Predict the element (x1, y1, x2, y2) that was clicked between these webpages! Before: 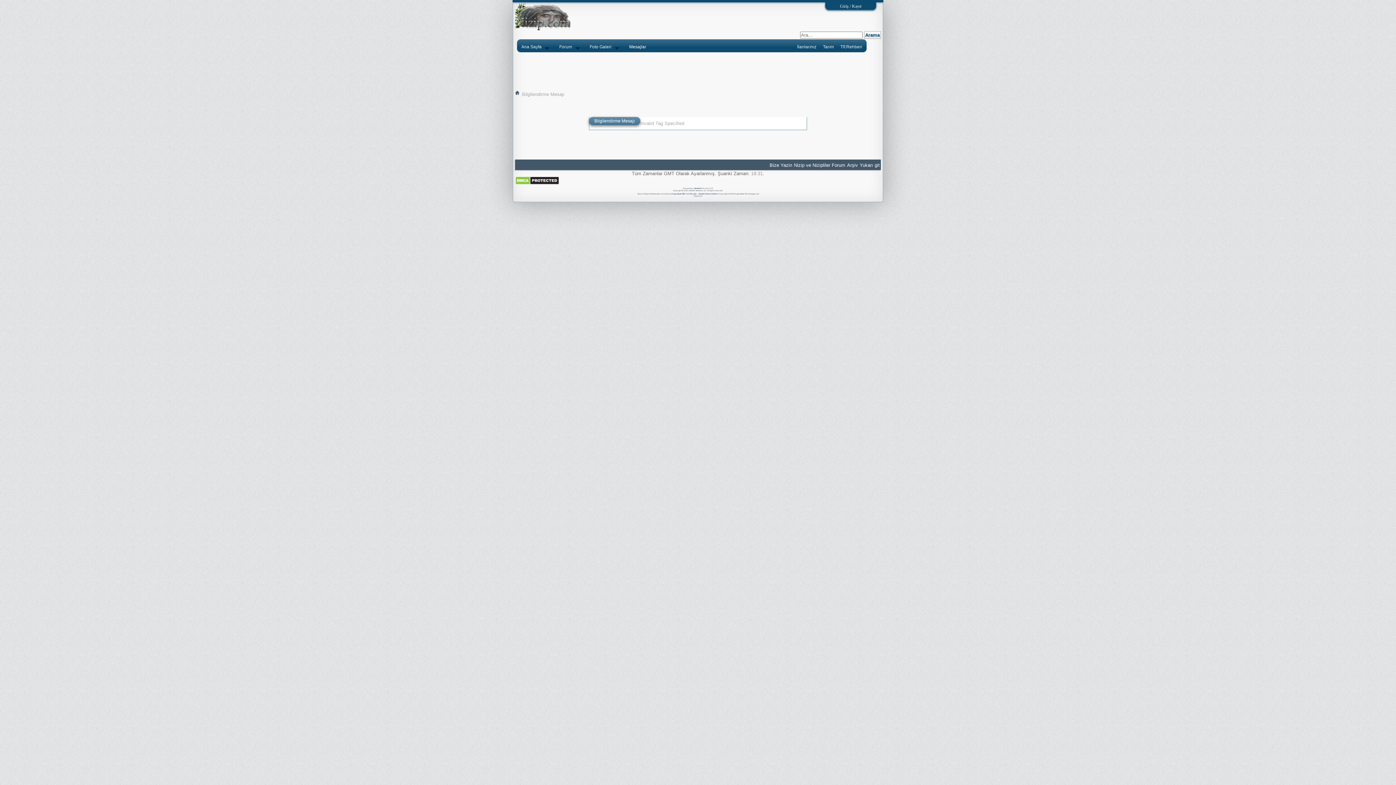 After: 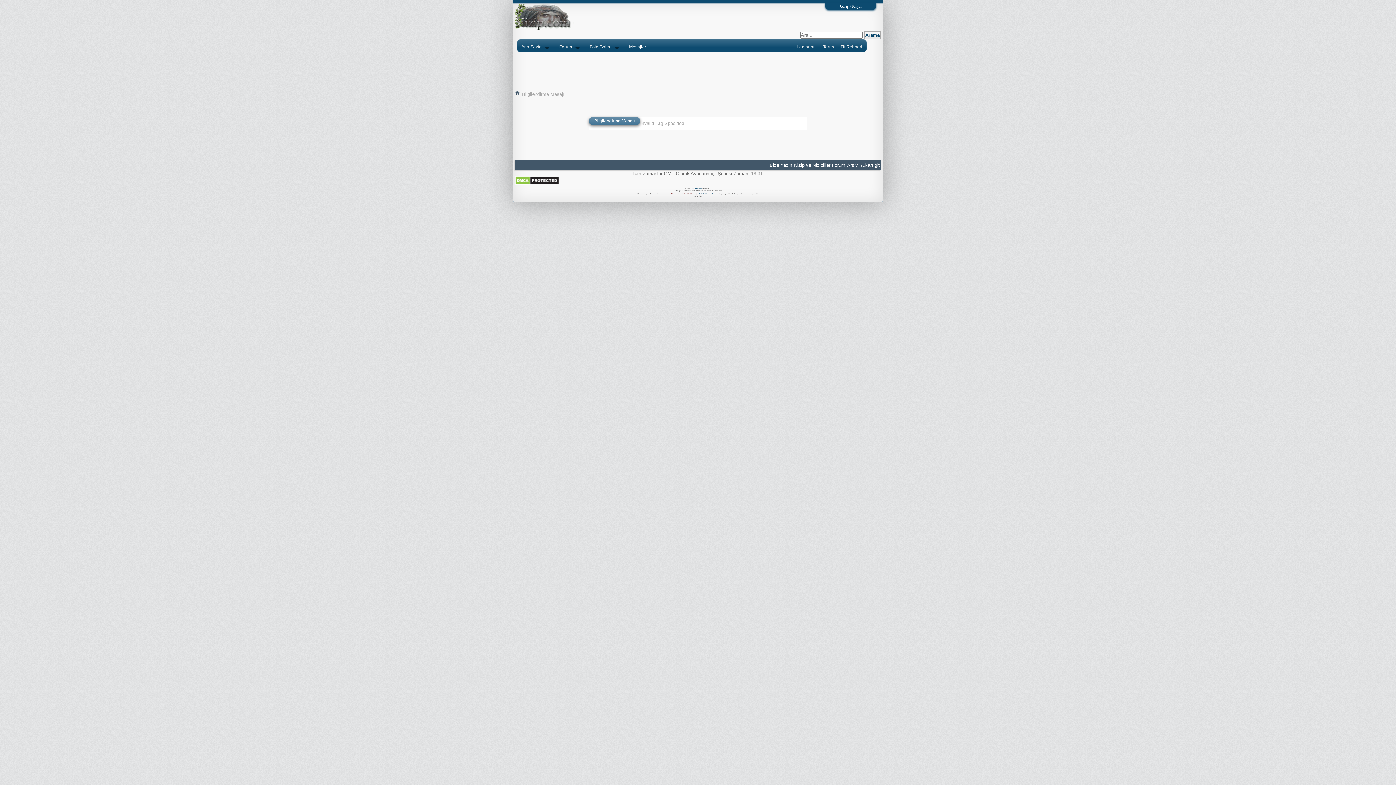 Action: bbox: (671, 192, 696, 194) label: DragonByte SEO v2.0.39 (Lite)